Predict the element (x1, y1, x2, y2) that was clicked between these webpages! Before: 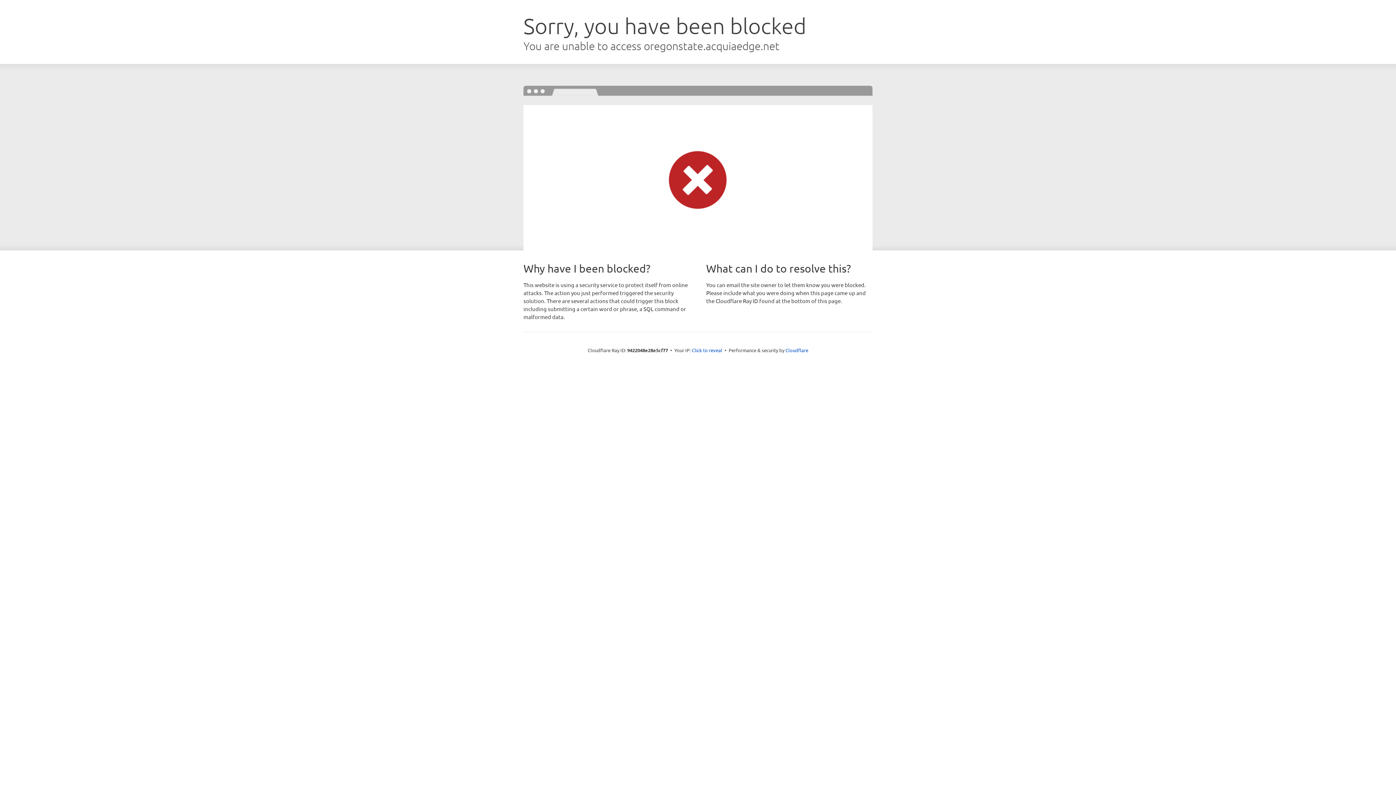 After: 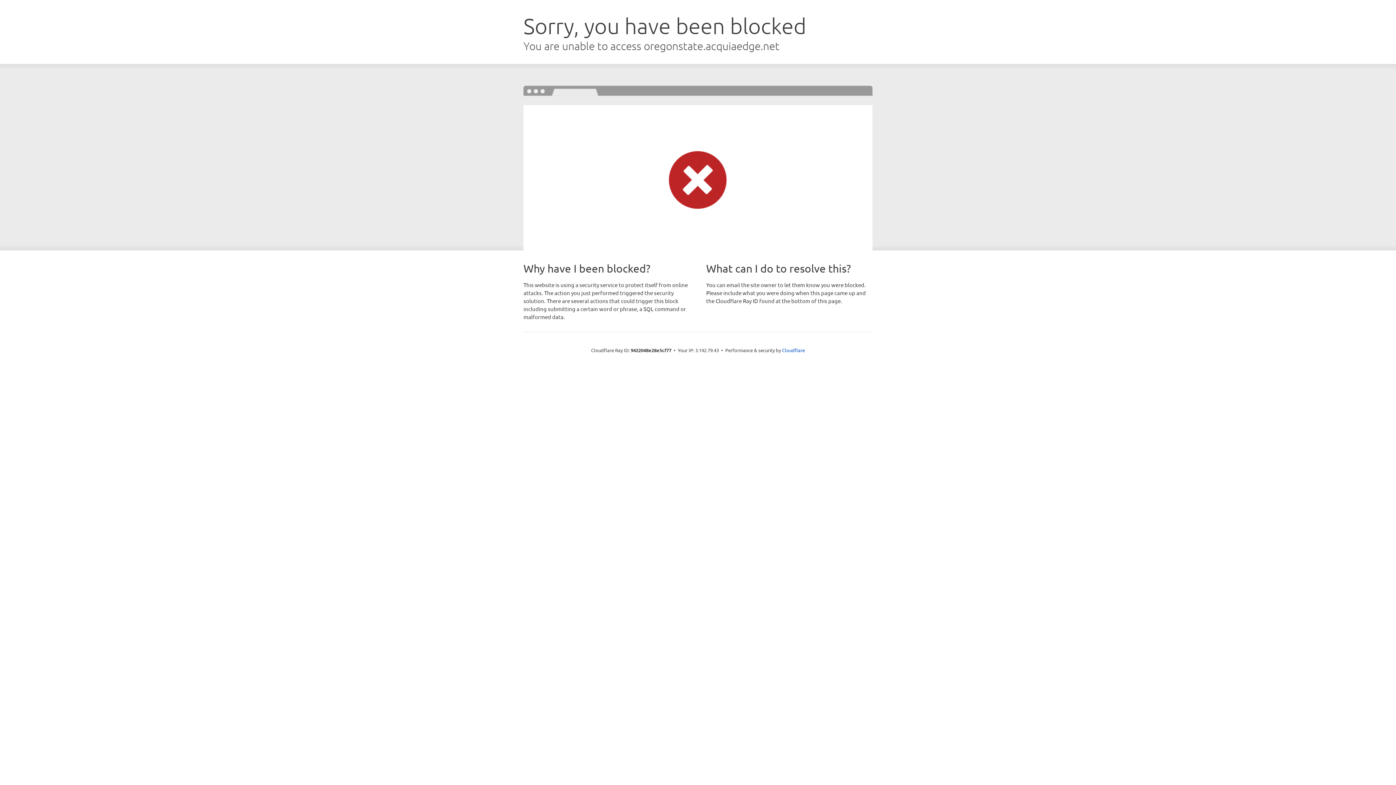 Action: label: Click to reveal bbox: (692, 346, 722, 353)